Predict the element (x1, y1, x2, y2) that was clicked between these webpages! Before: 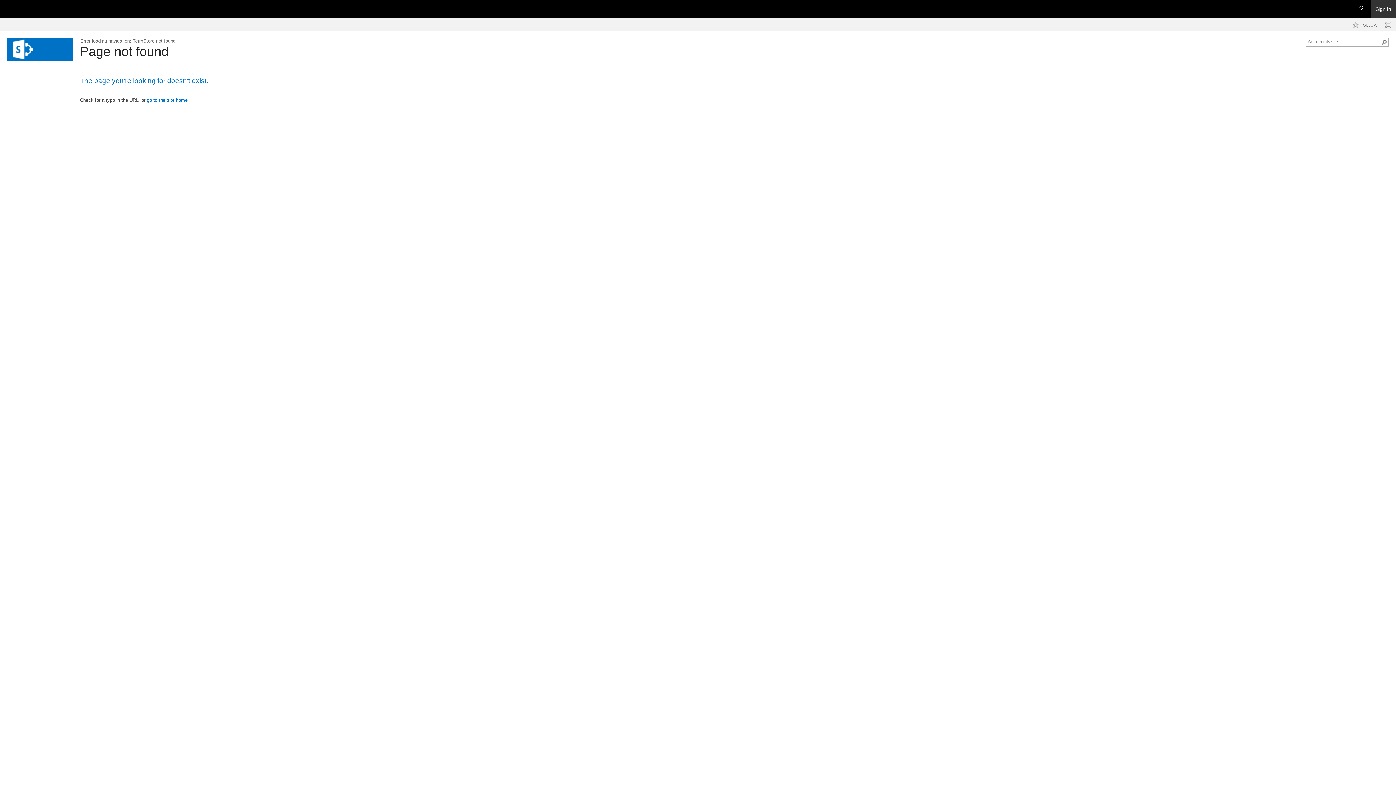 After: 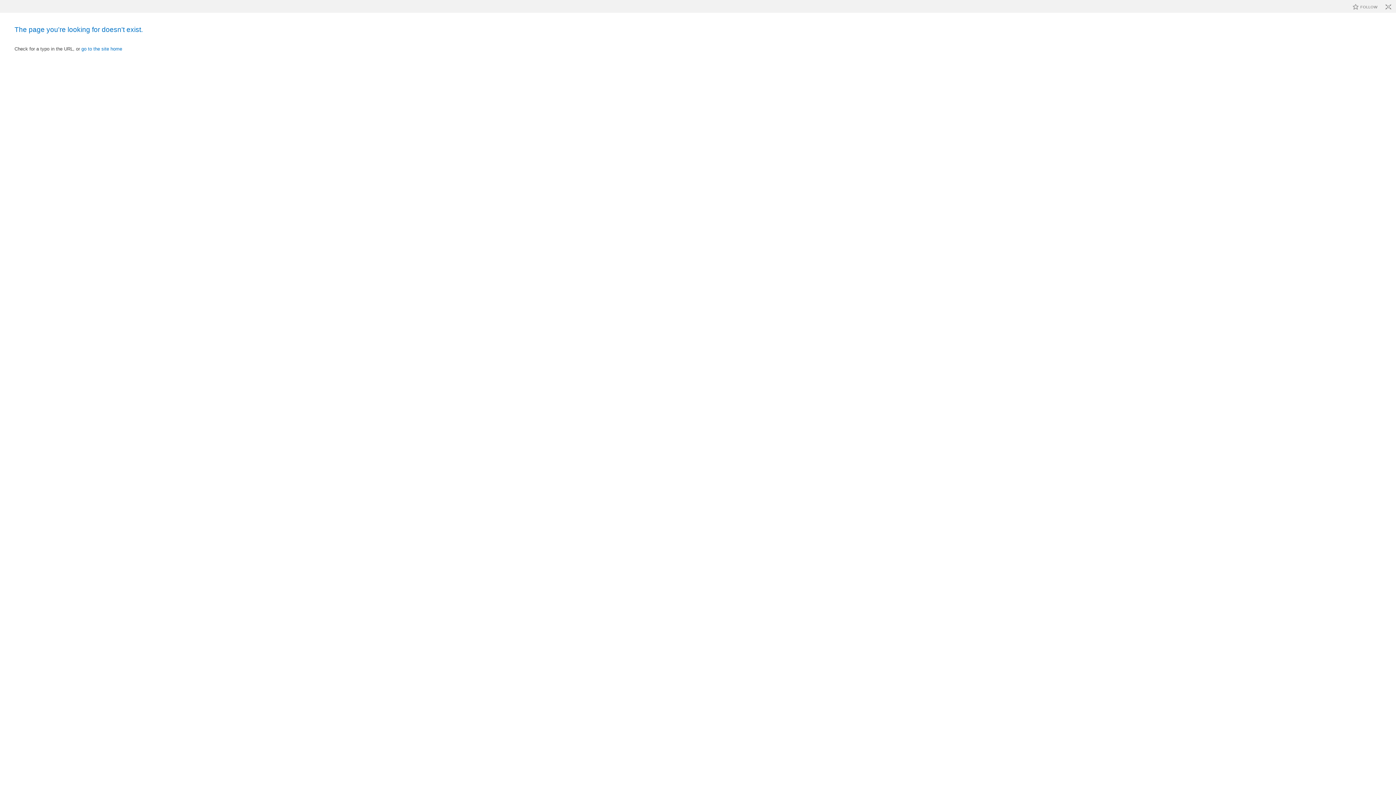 Action: bbox: (1383, 19, 1394, 30)